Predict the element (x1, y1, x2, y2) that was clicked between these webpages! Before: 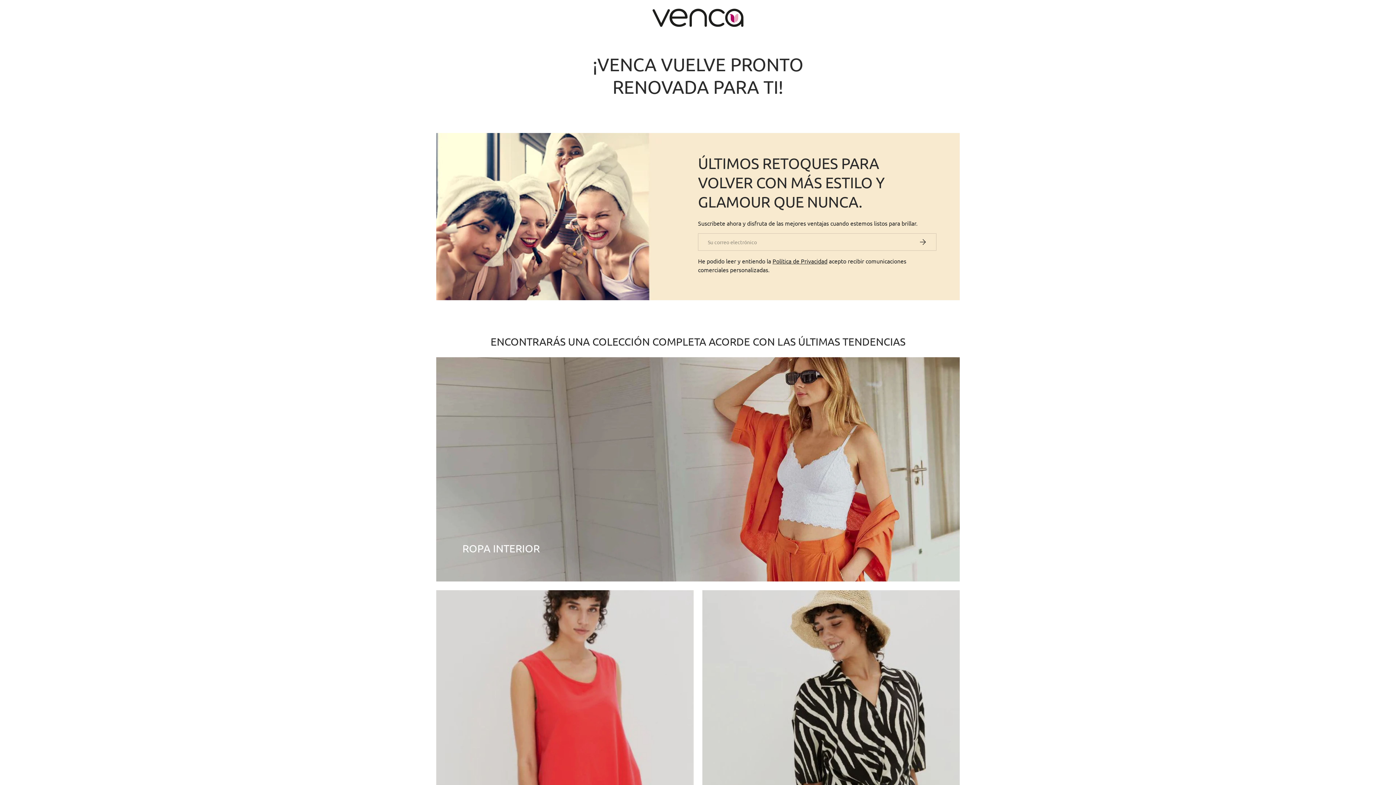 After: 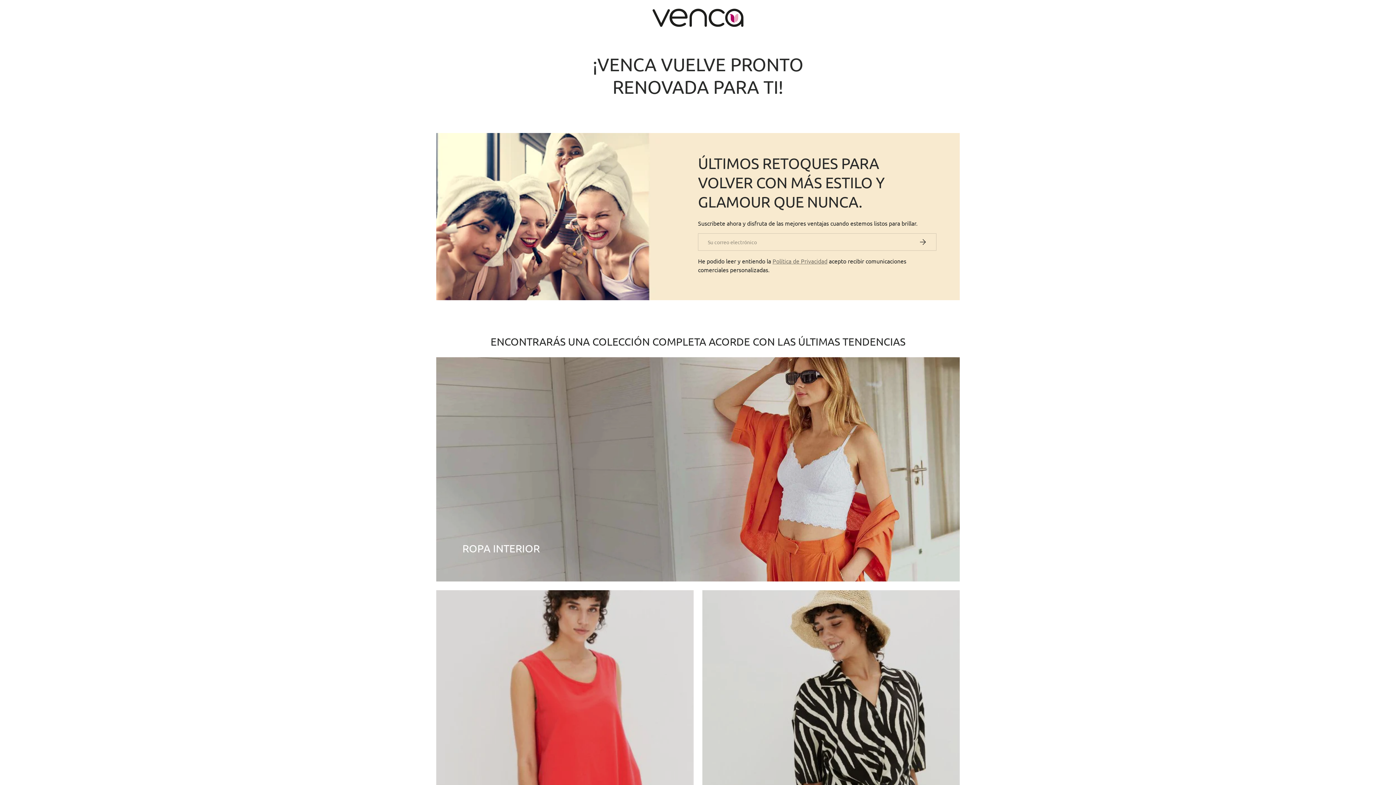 Action: label: Política de Privacidad bbox: (772, 257, 827, 264)